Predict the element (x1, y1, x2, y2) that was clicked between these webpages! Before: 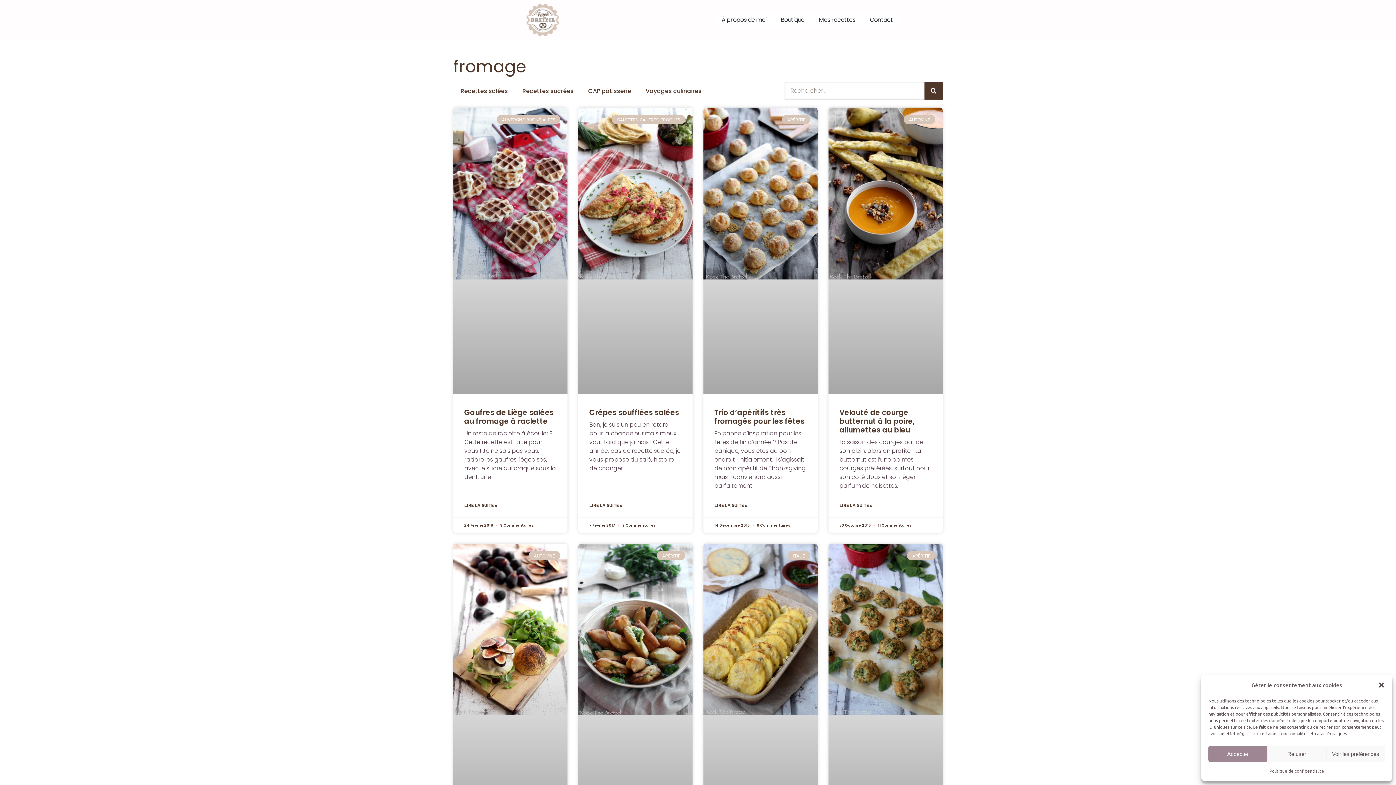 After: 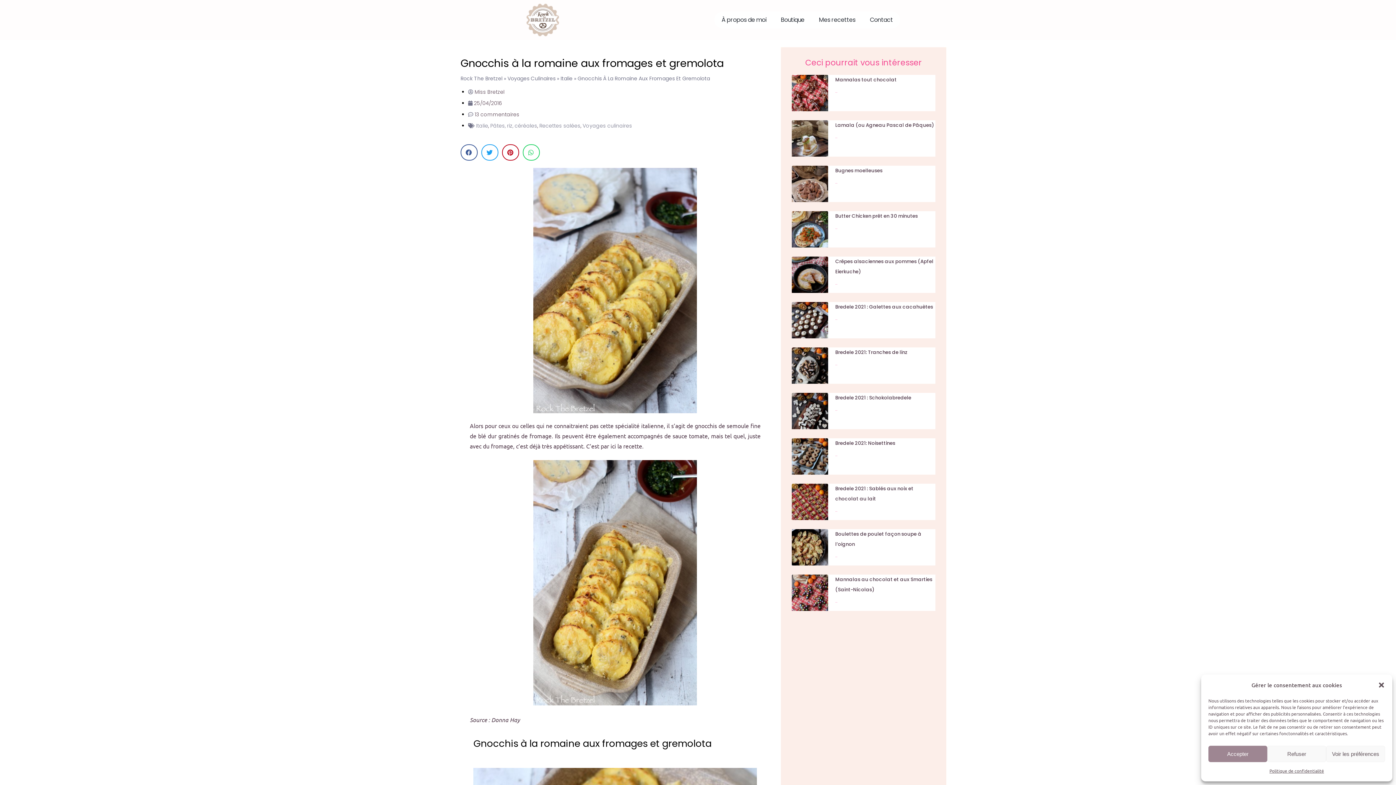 Action: bbox: (703, 543, 817, 829)